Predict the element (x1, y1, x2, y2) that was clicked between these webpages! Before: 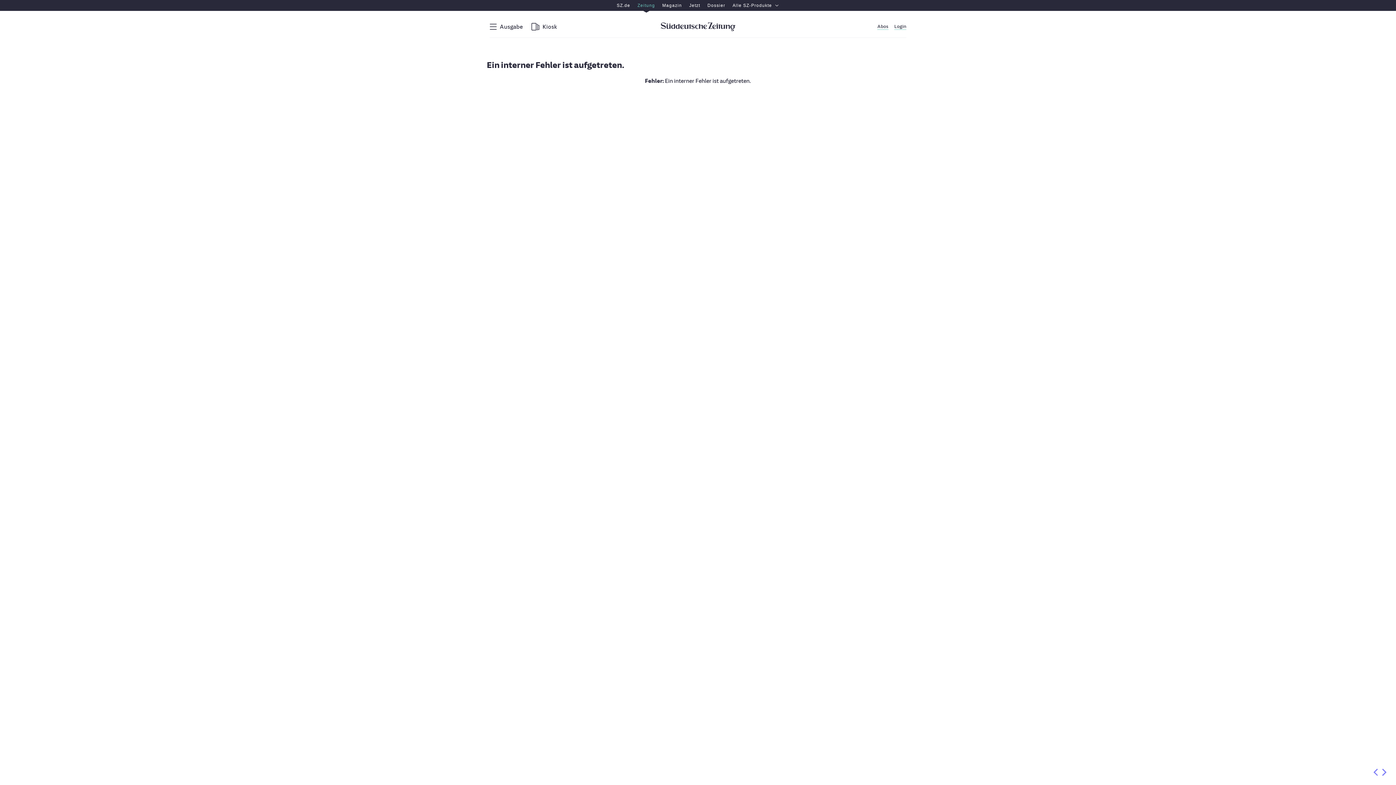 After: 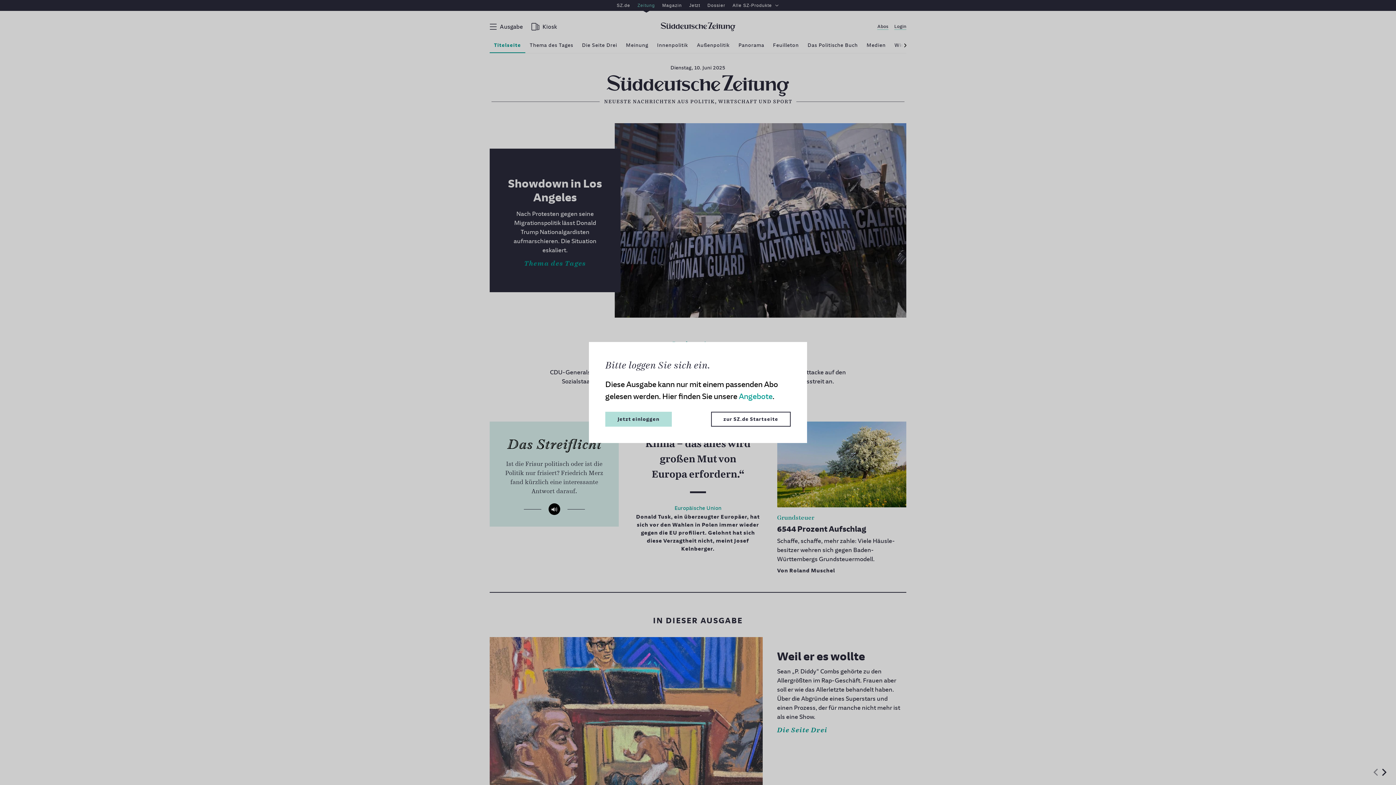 Action: bbox: (660, 22, 735, 31)